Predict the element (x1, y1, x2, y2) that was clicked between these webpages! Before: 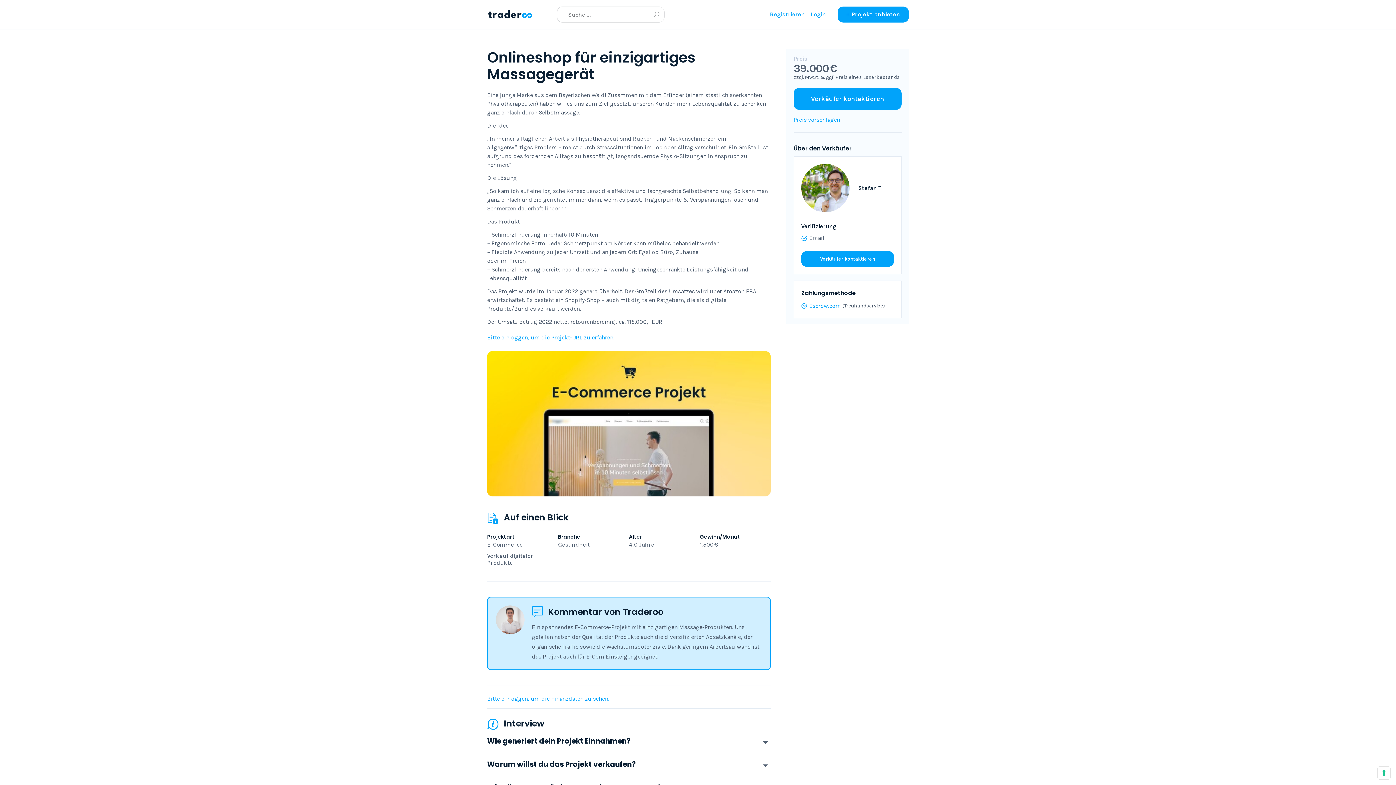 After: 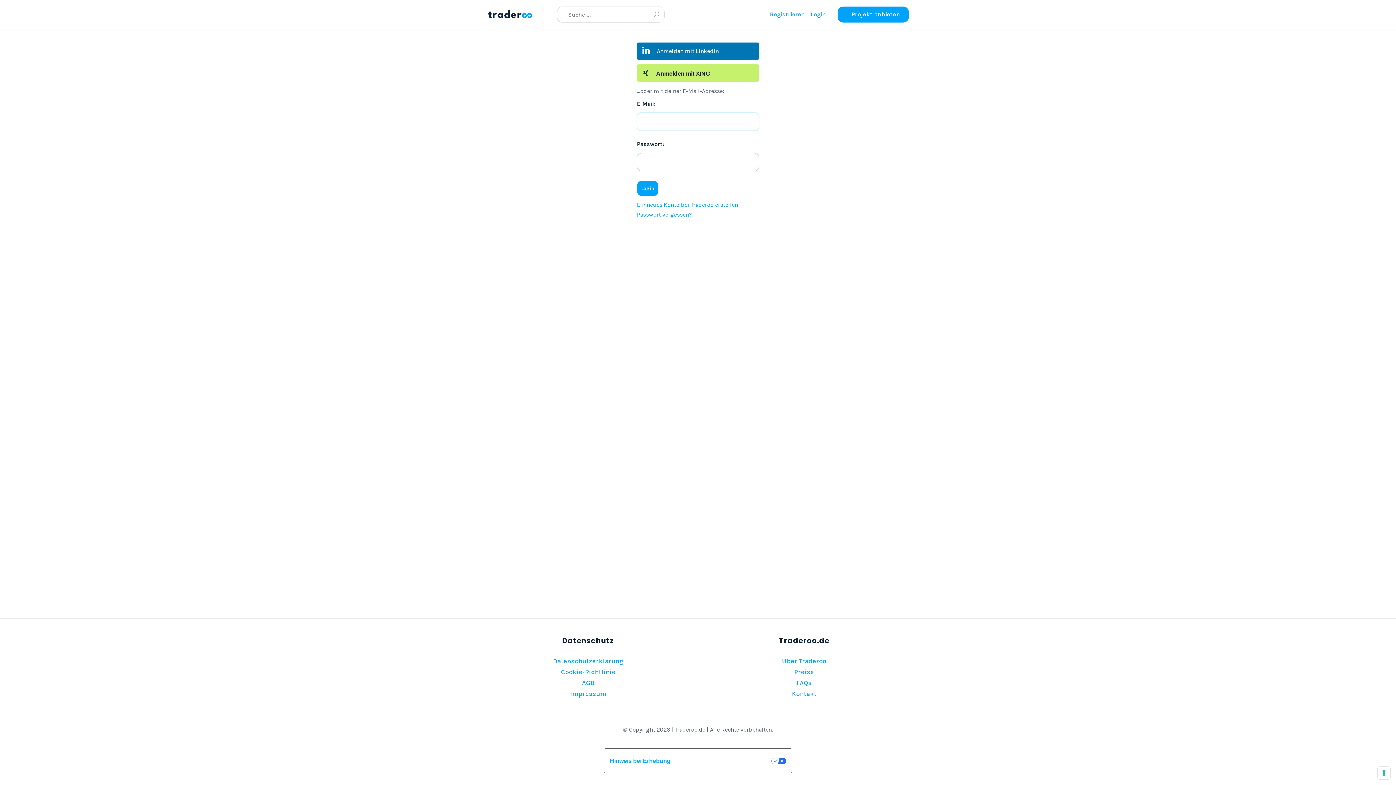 Action: label: Preis vorschlagen bbox: (793, 116, 840, 123)